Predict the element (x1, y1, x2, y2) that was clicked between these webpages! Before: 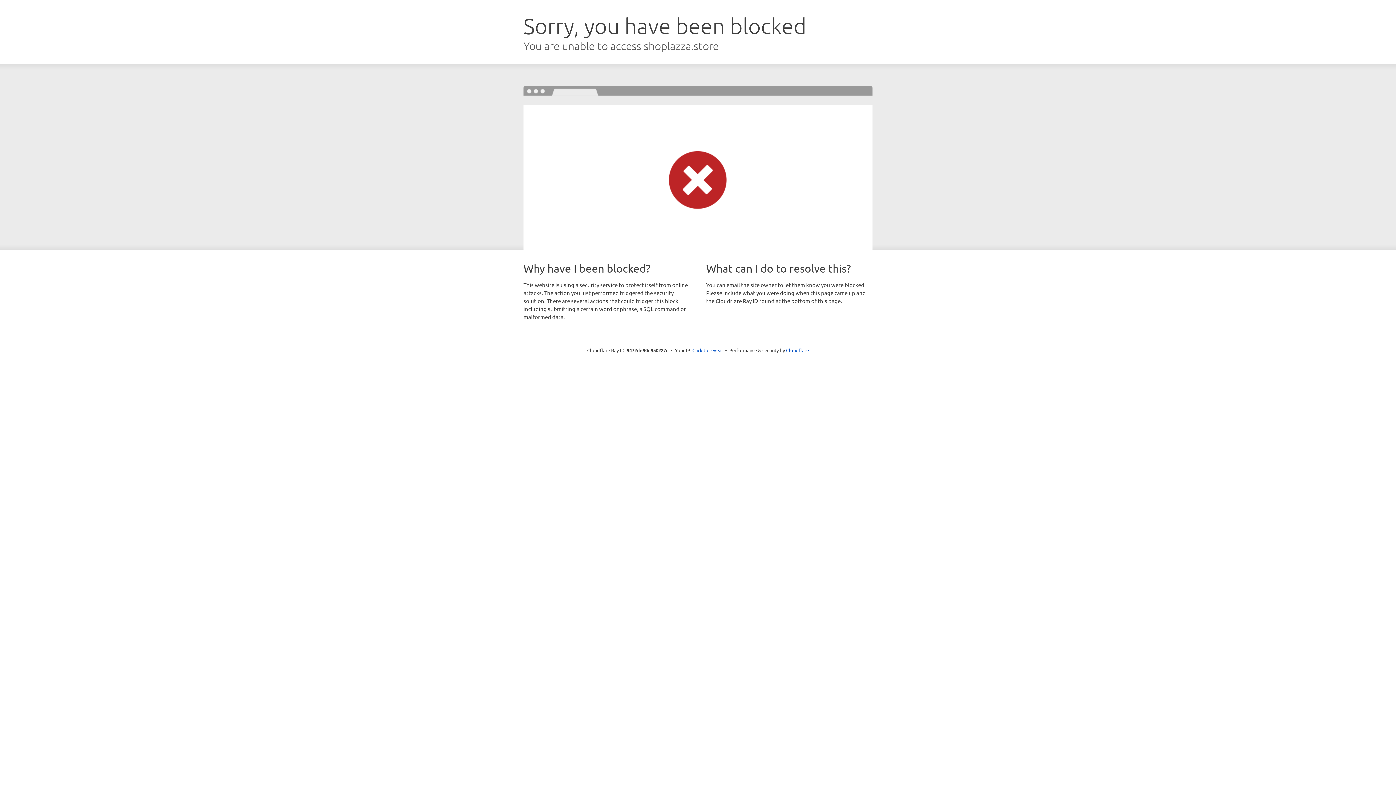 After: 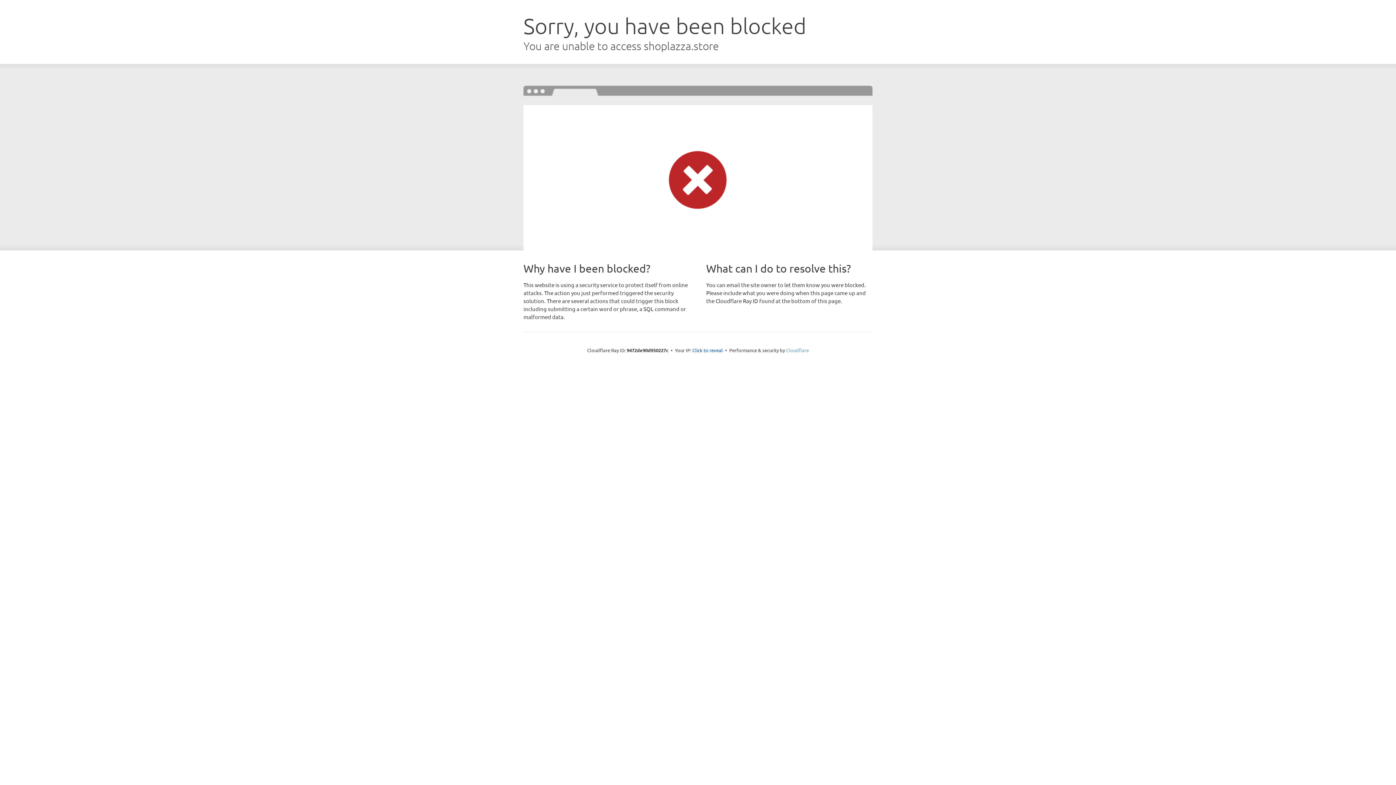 Action: bbox: (786, 347, 809, 353) label: Cloudflare